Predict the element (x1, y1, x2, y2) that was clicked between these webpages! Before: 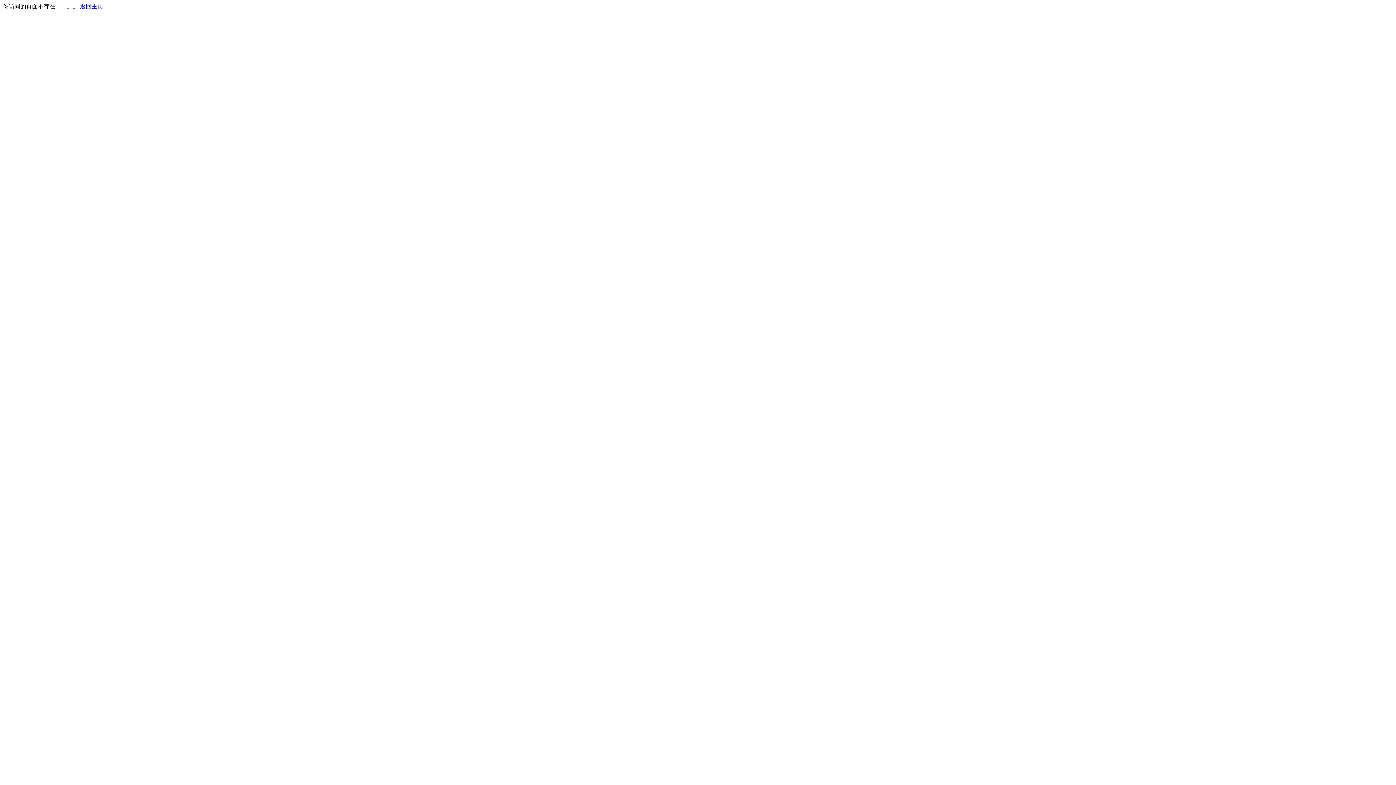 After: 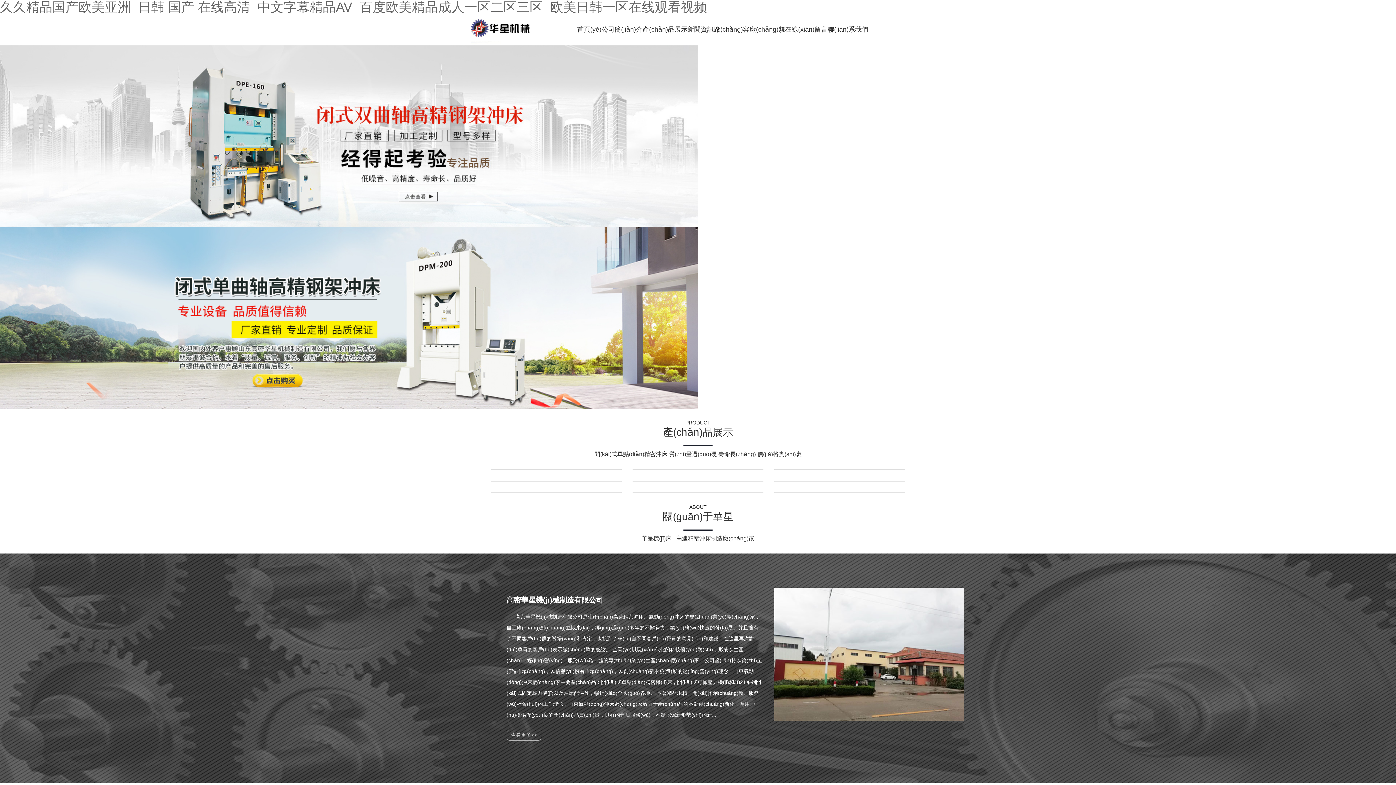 Action: label: 返回主页 bbox: (80, 3, 103, 9)